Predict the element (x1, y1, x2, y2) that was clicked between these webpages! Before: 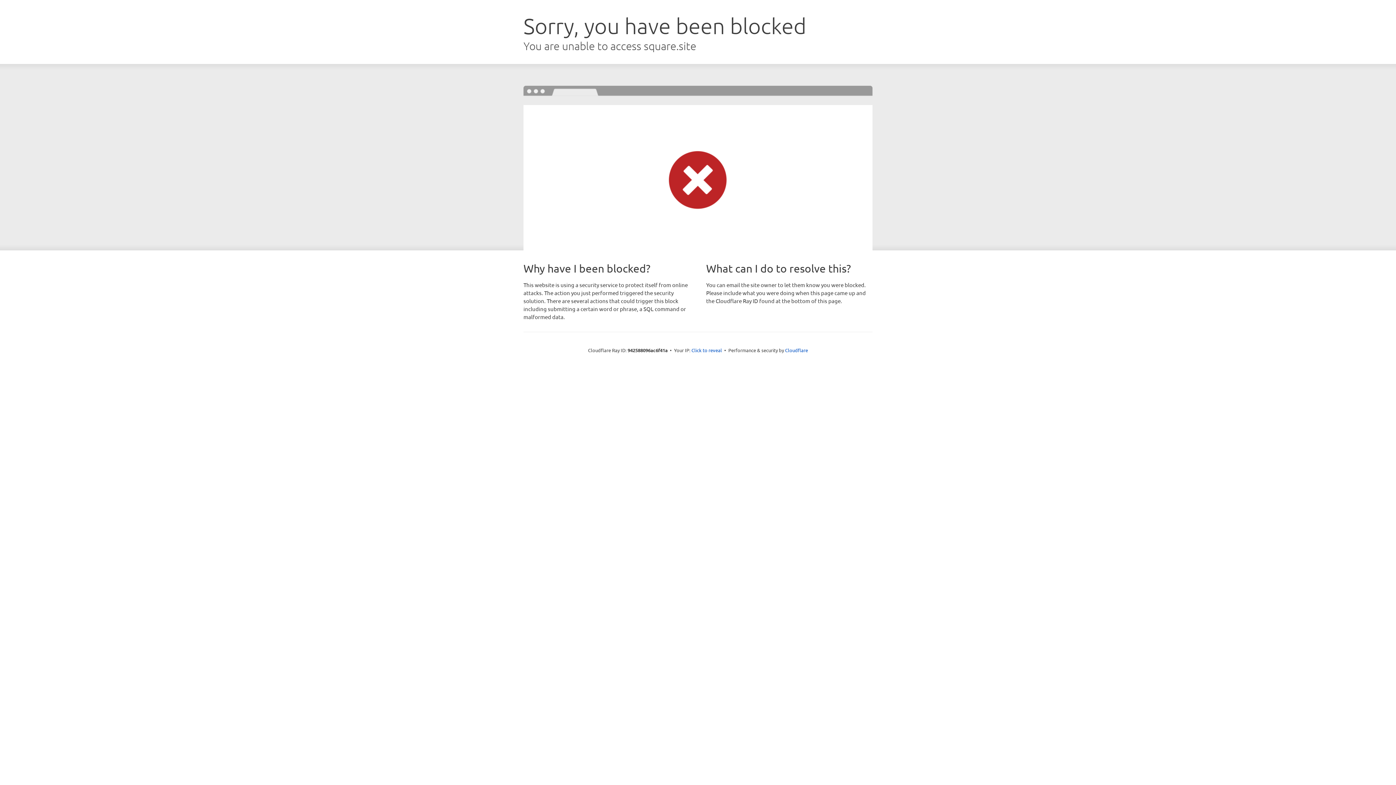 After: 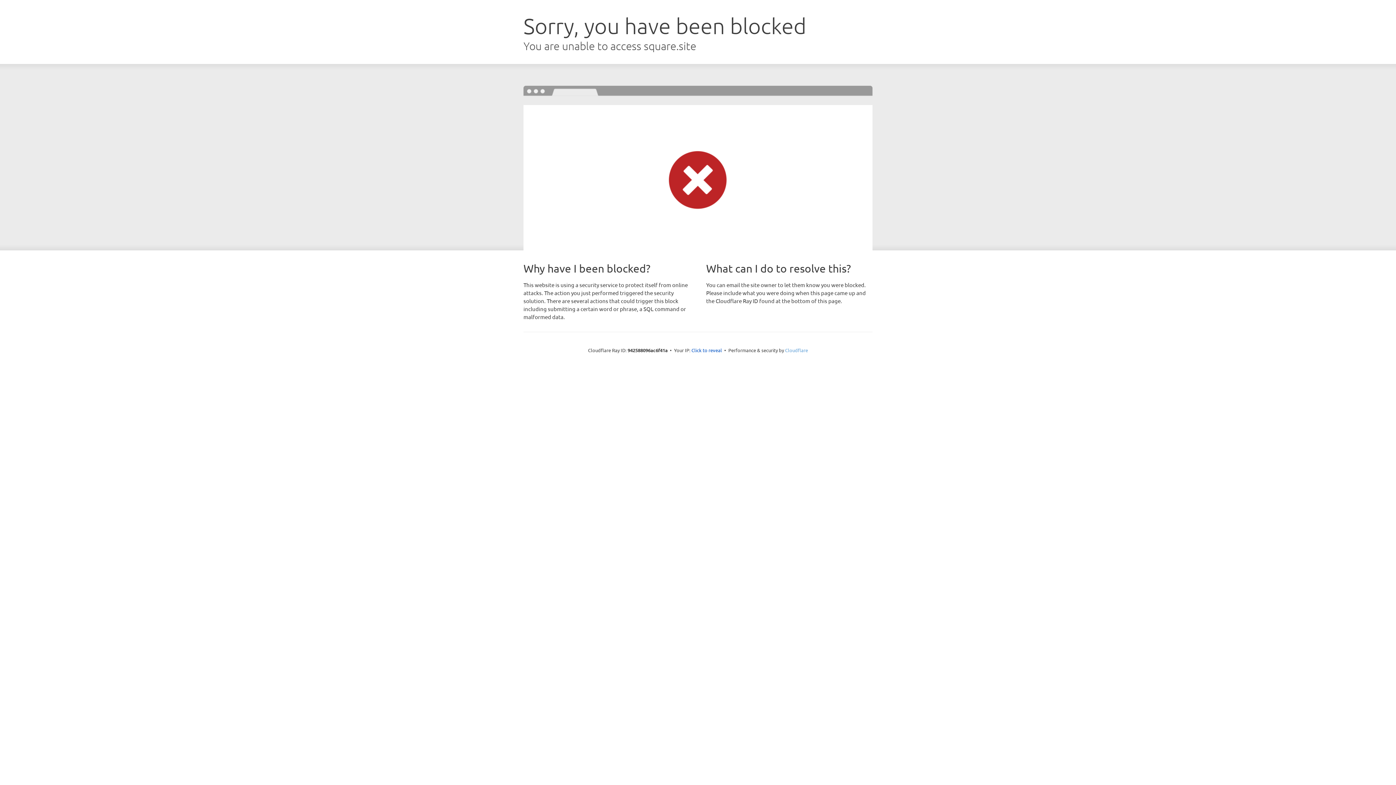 Action: label: Cloudflare bbox: (785, 347, 808, 353)